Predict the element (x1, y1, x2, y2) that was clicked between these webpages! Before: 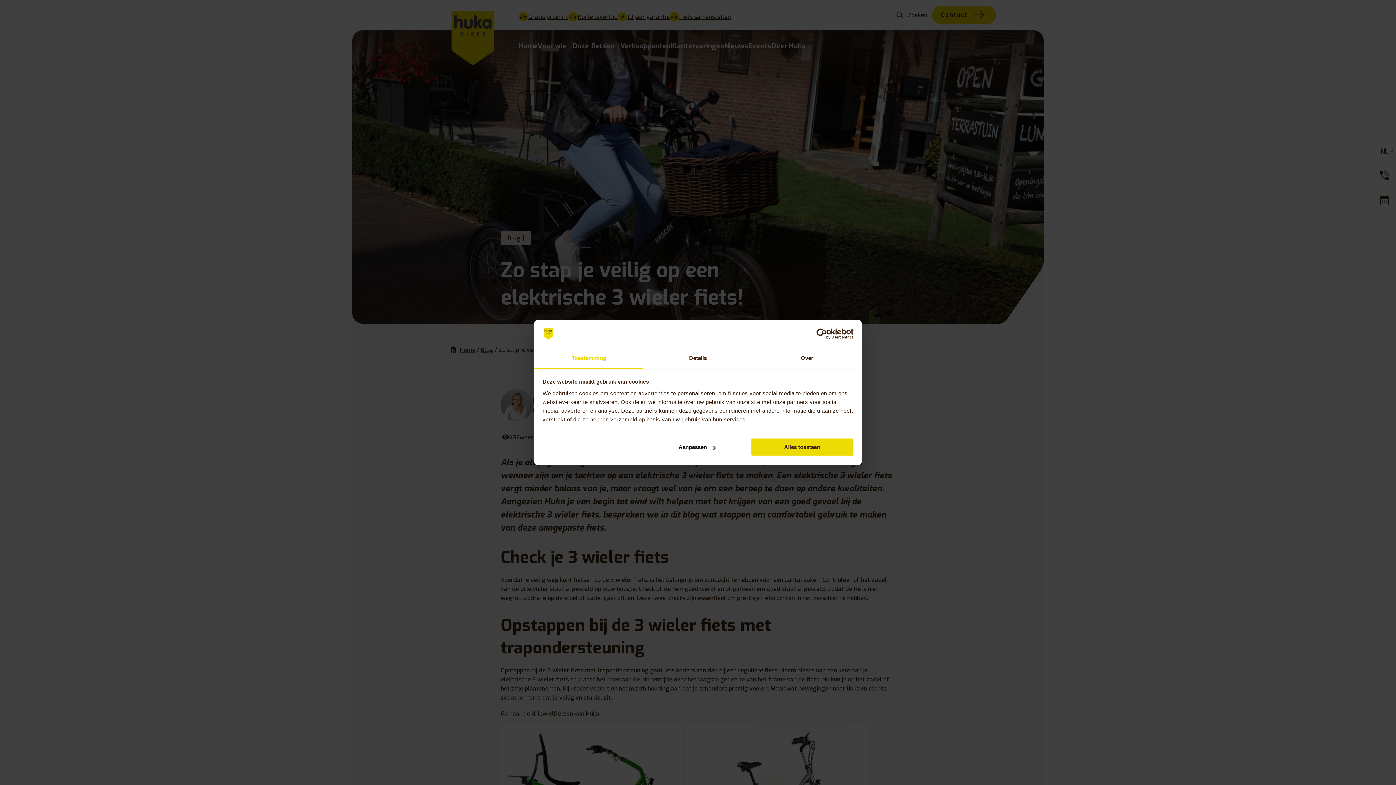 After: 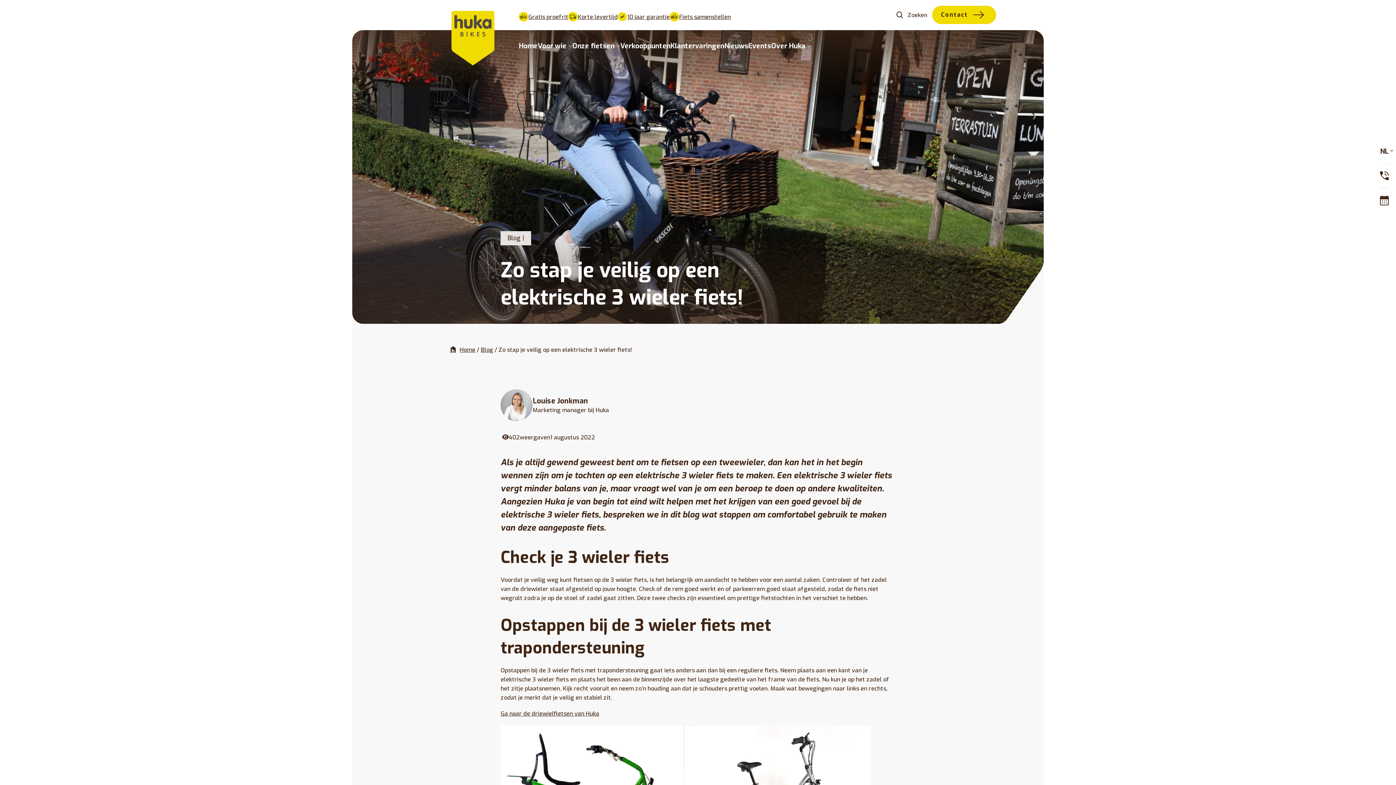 Action: label: Alles toestaan bbox: (751, 438, 853, 456)